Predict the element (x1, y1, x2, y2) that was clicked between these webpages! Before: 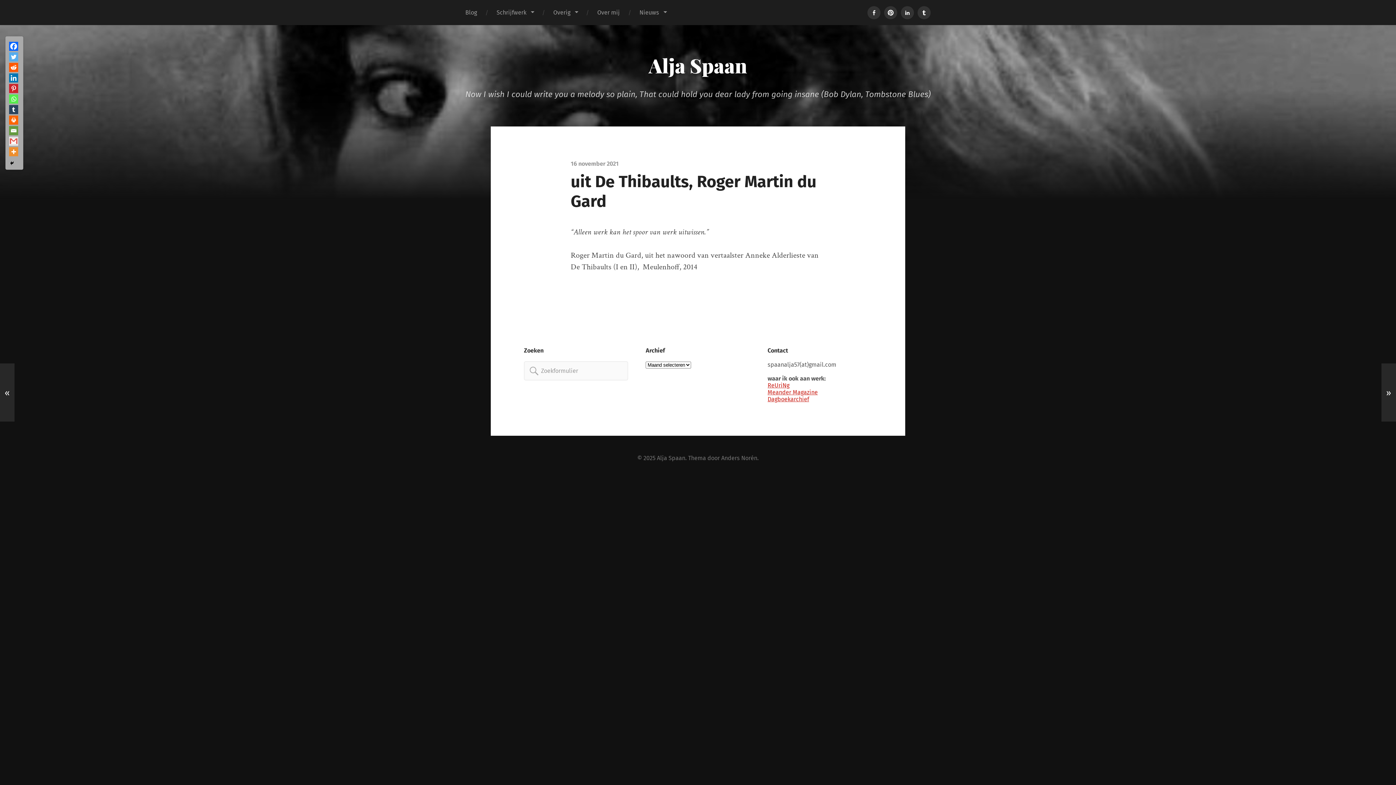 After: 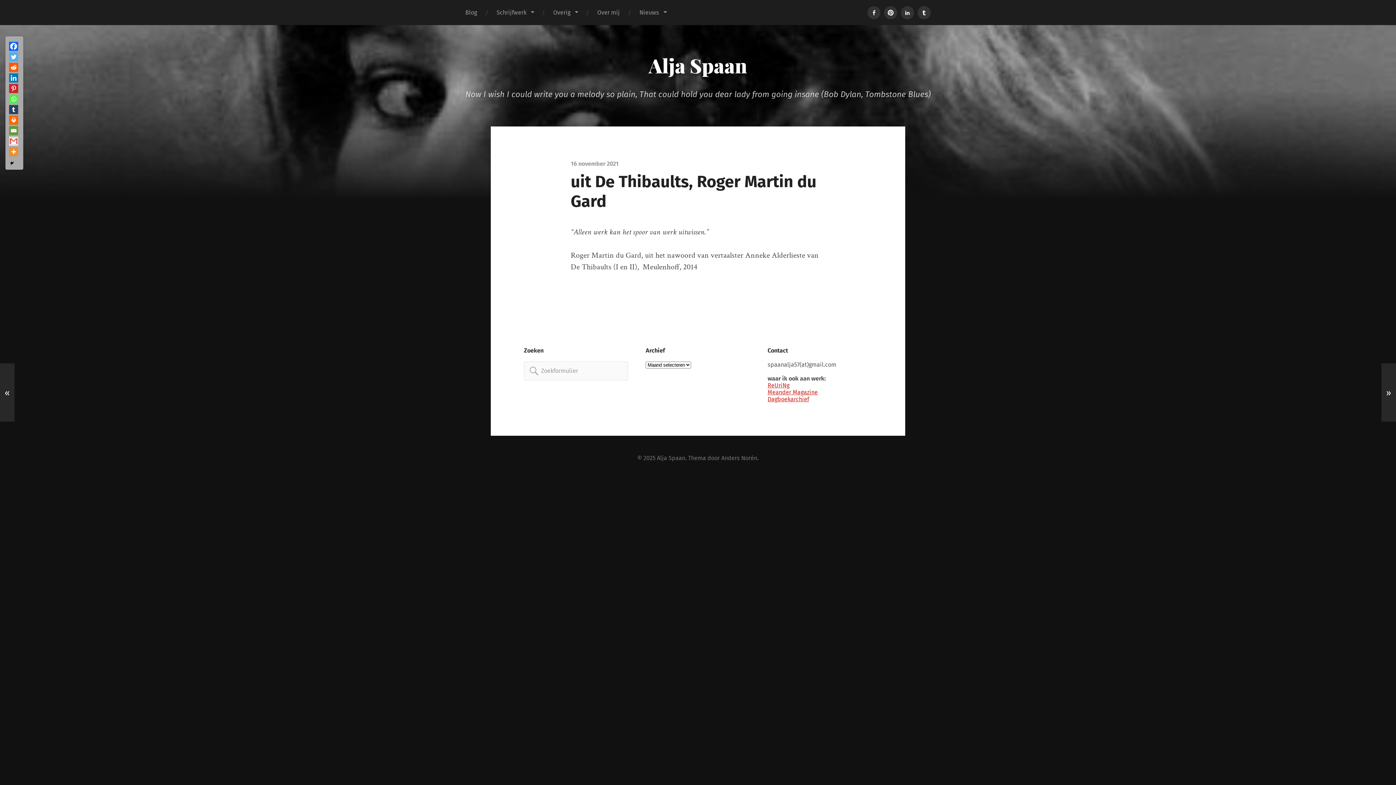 Action: label: Twitter bbox: (9, 52, 18, 61)